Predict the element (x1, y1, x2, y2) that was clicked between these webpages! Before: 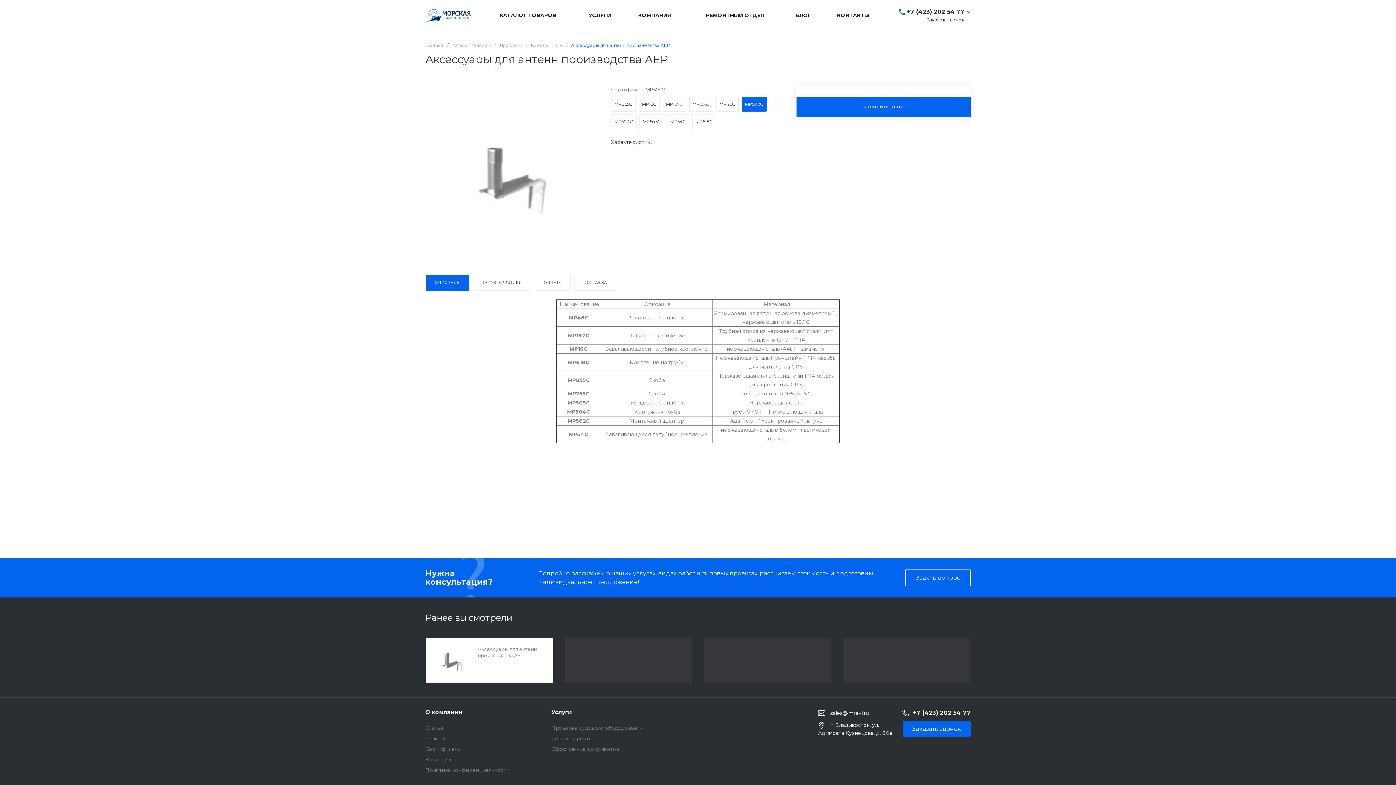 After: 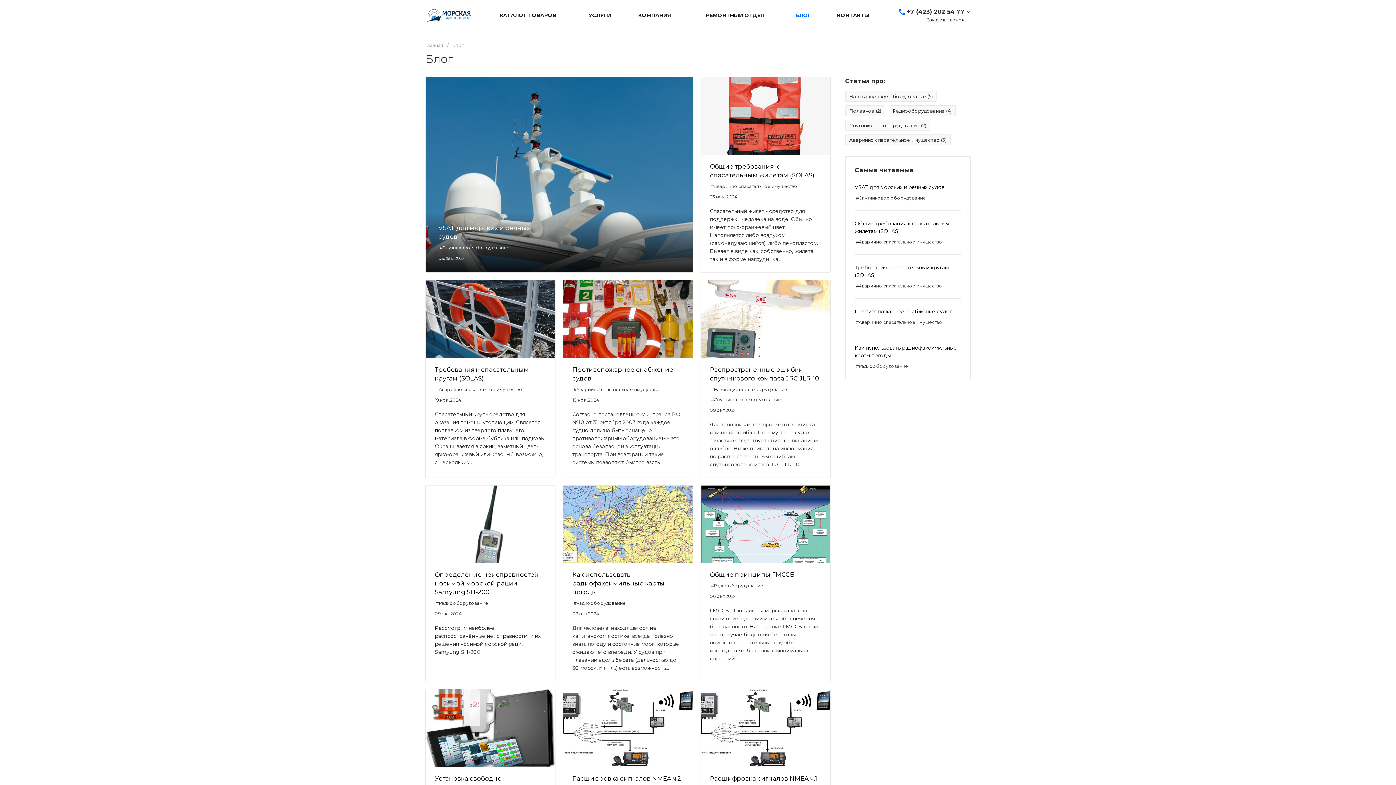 Action: label: БЛОГ bbox: (785, 0, 822, 30)